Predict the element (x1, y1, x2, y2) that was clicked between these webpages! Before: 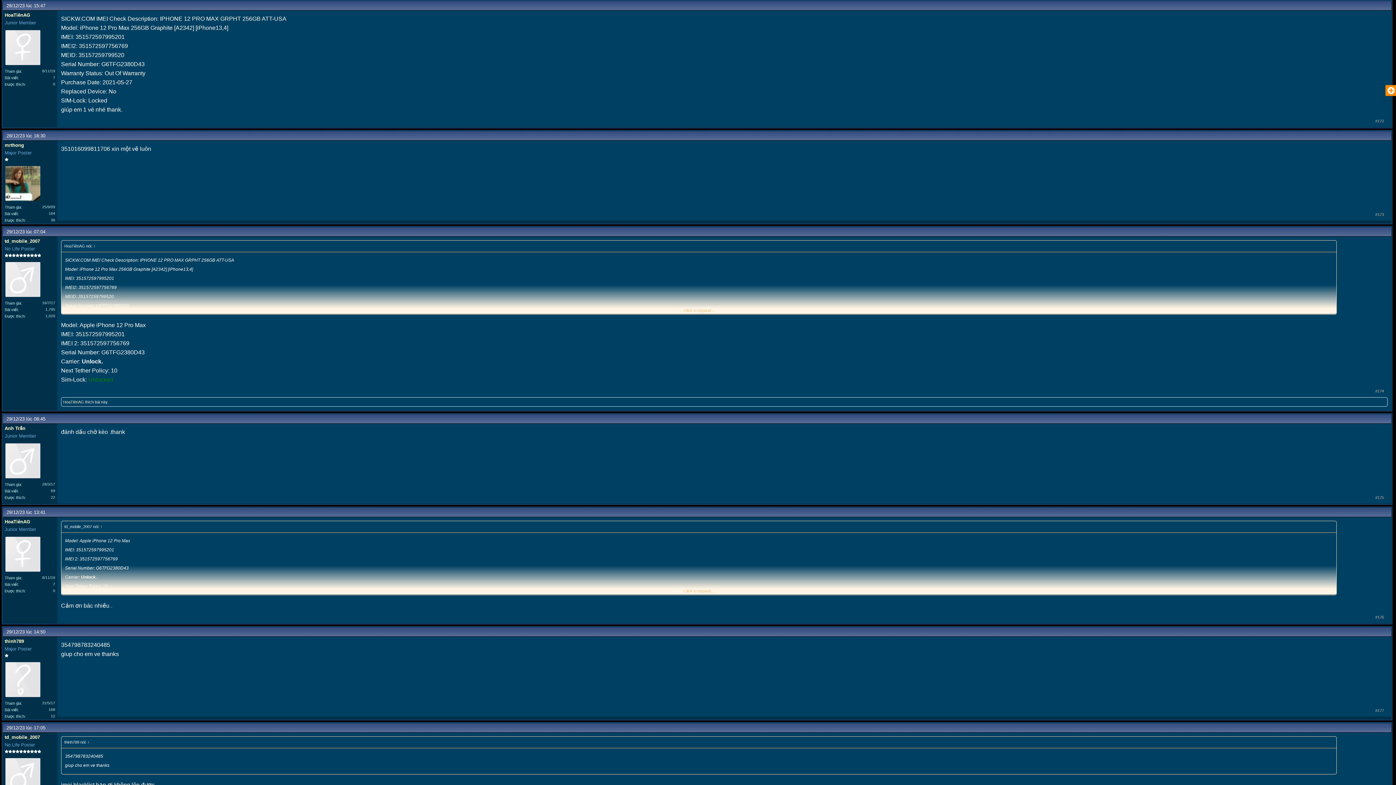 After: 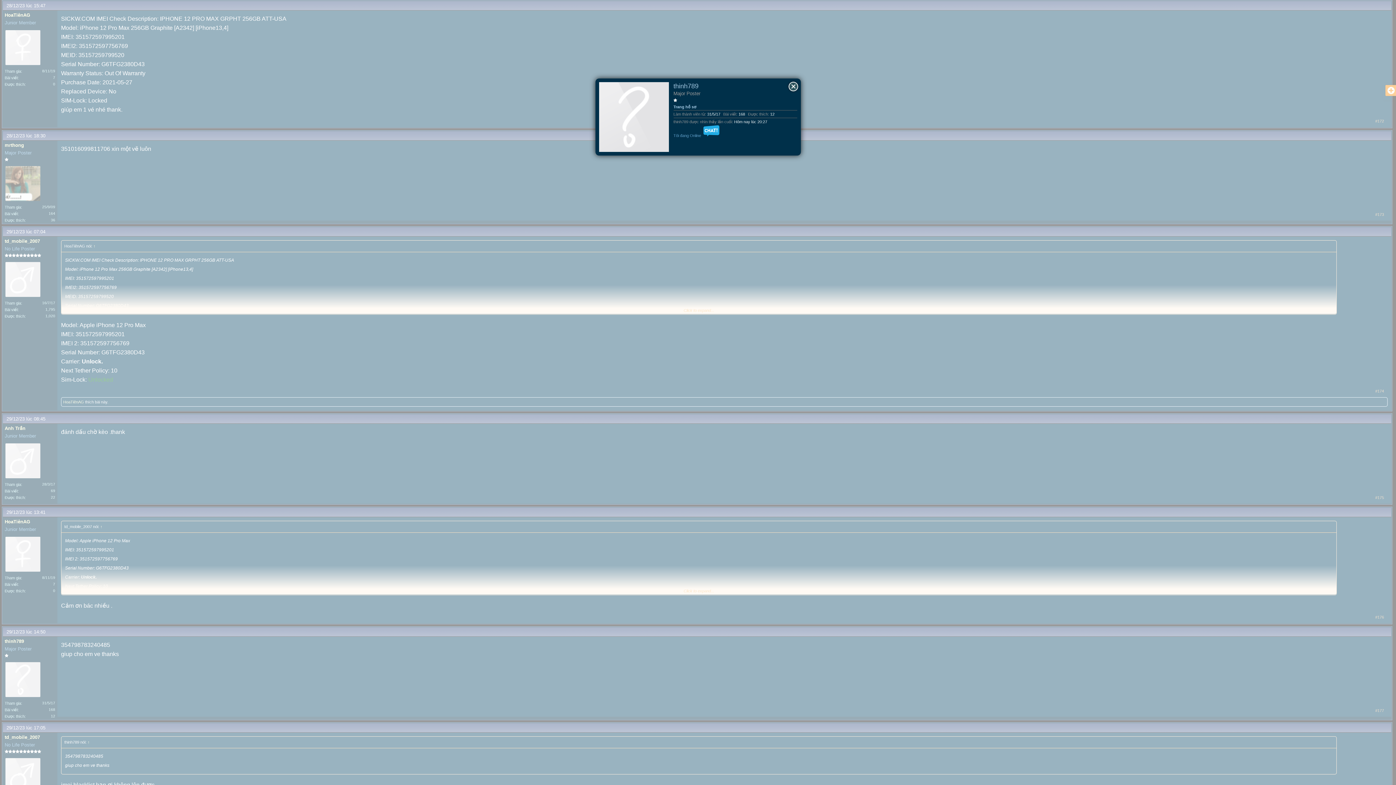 Action: bbox: (4, 637, 57, 644) label: thinh789